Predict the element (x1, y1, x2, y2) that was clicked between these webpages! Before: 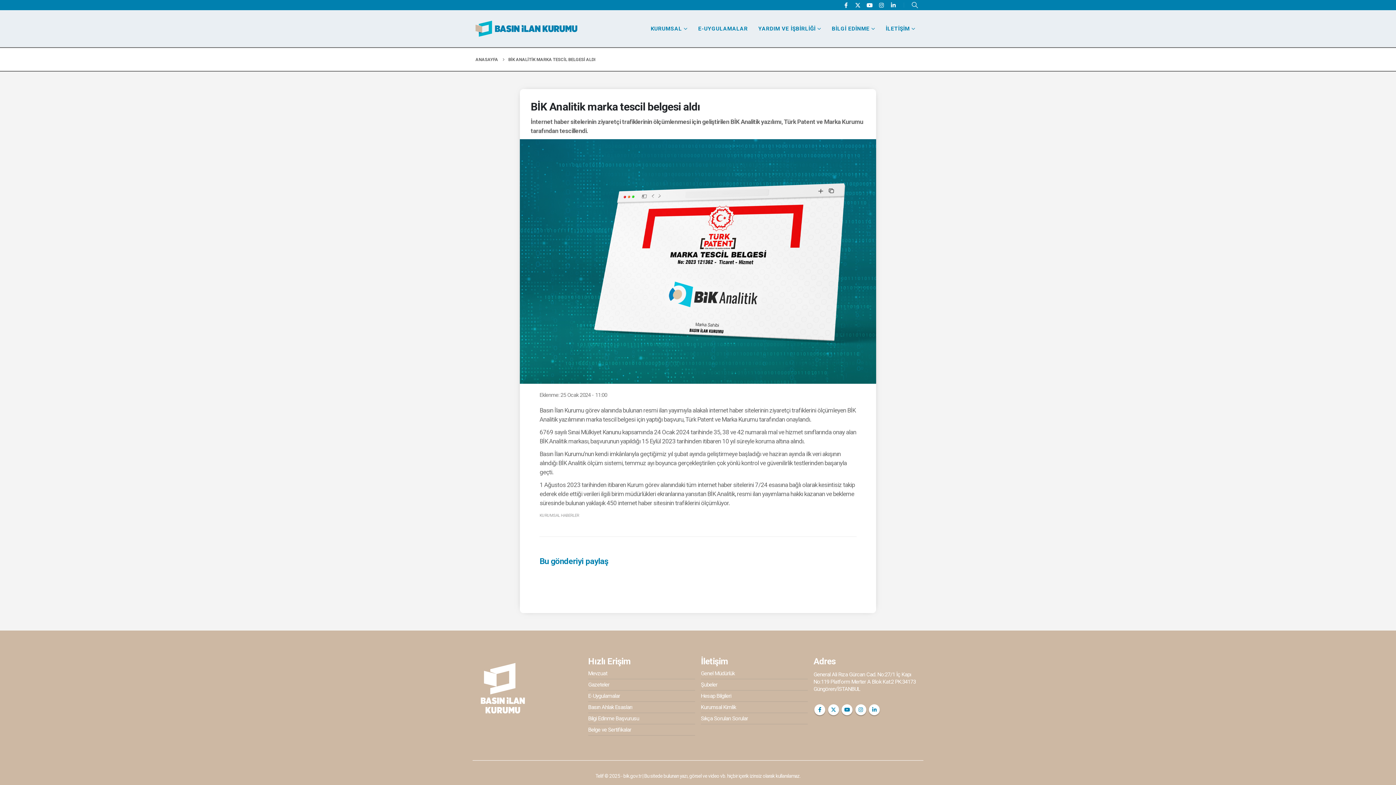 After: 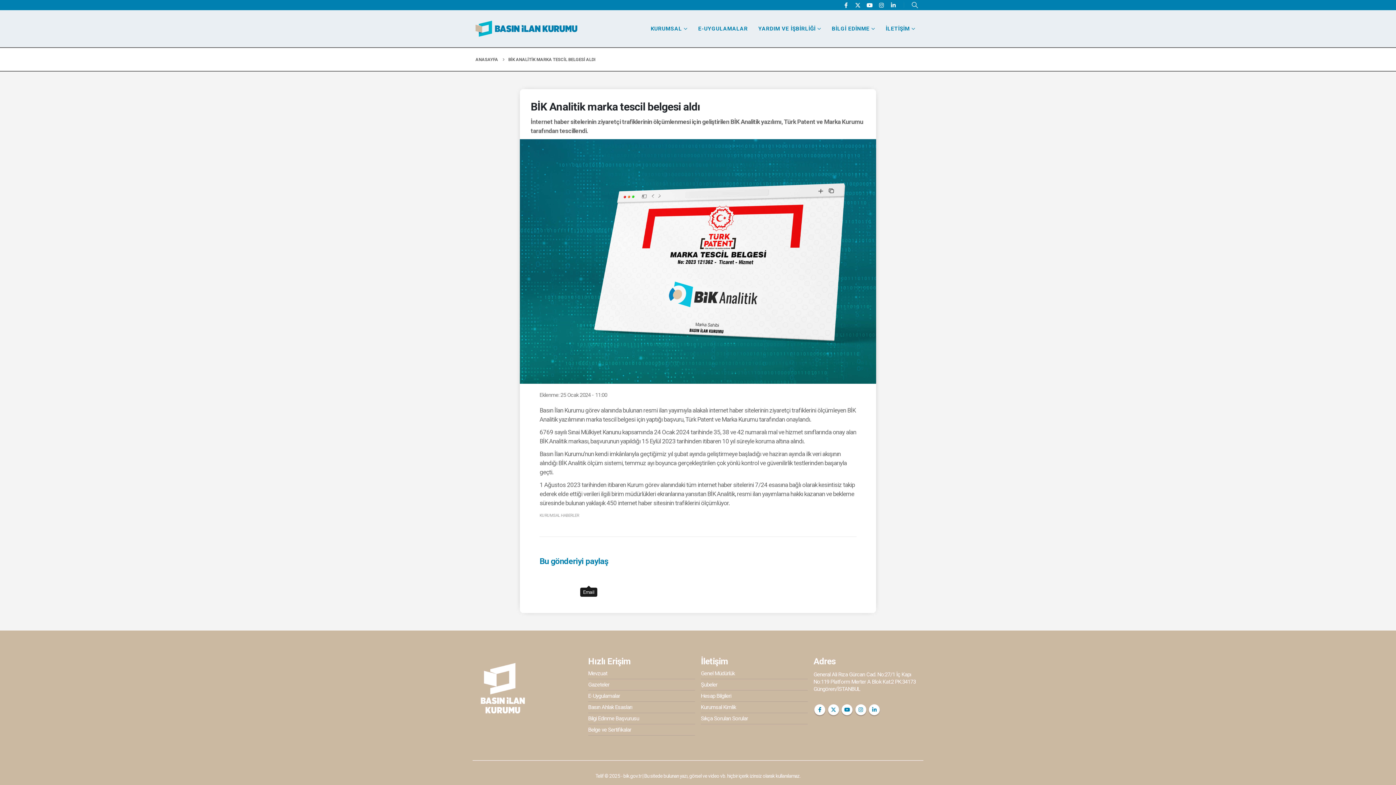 Action: label: Email bbox: (583, 575, 594, 585)